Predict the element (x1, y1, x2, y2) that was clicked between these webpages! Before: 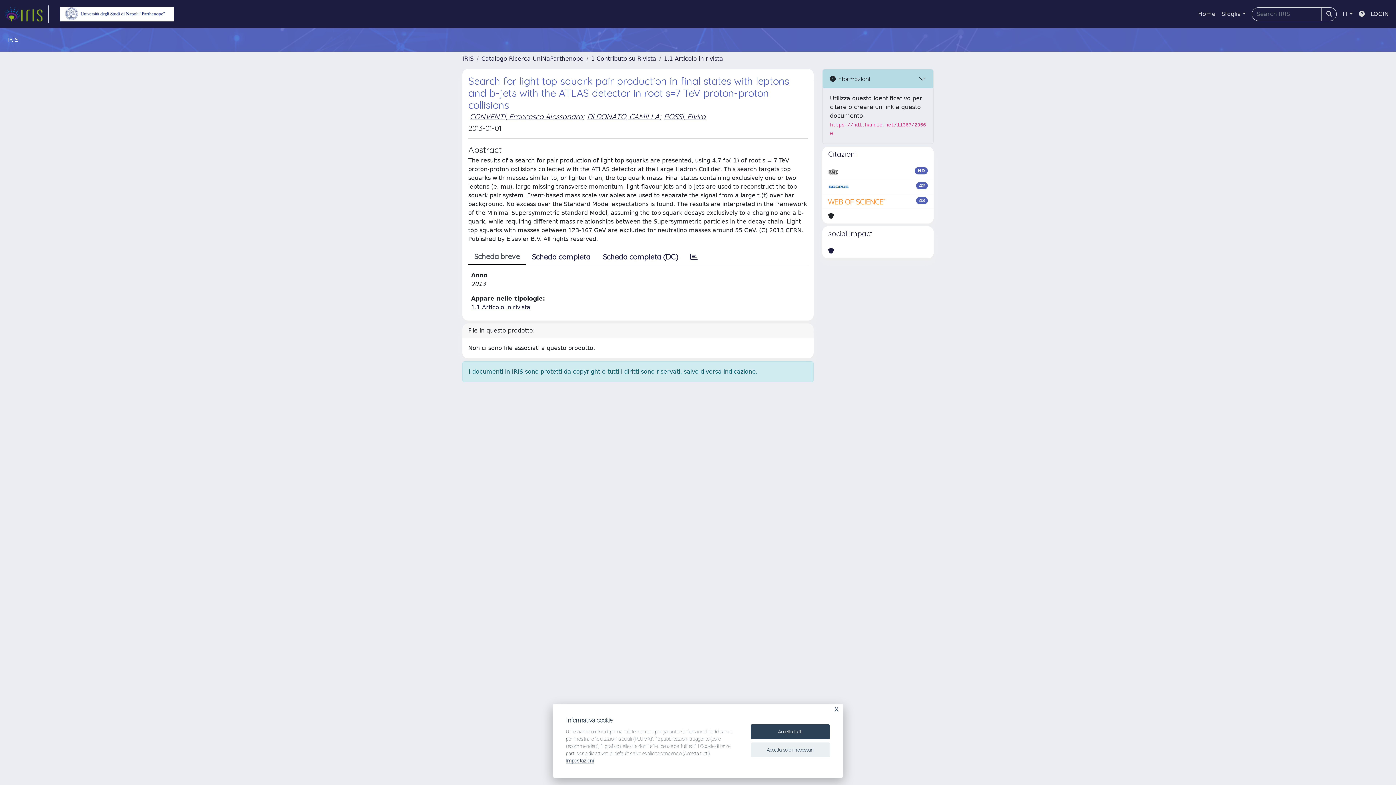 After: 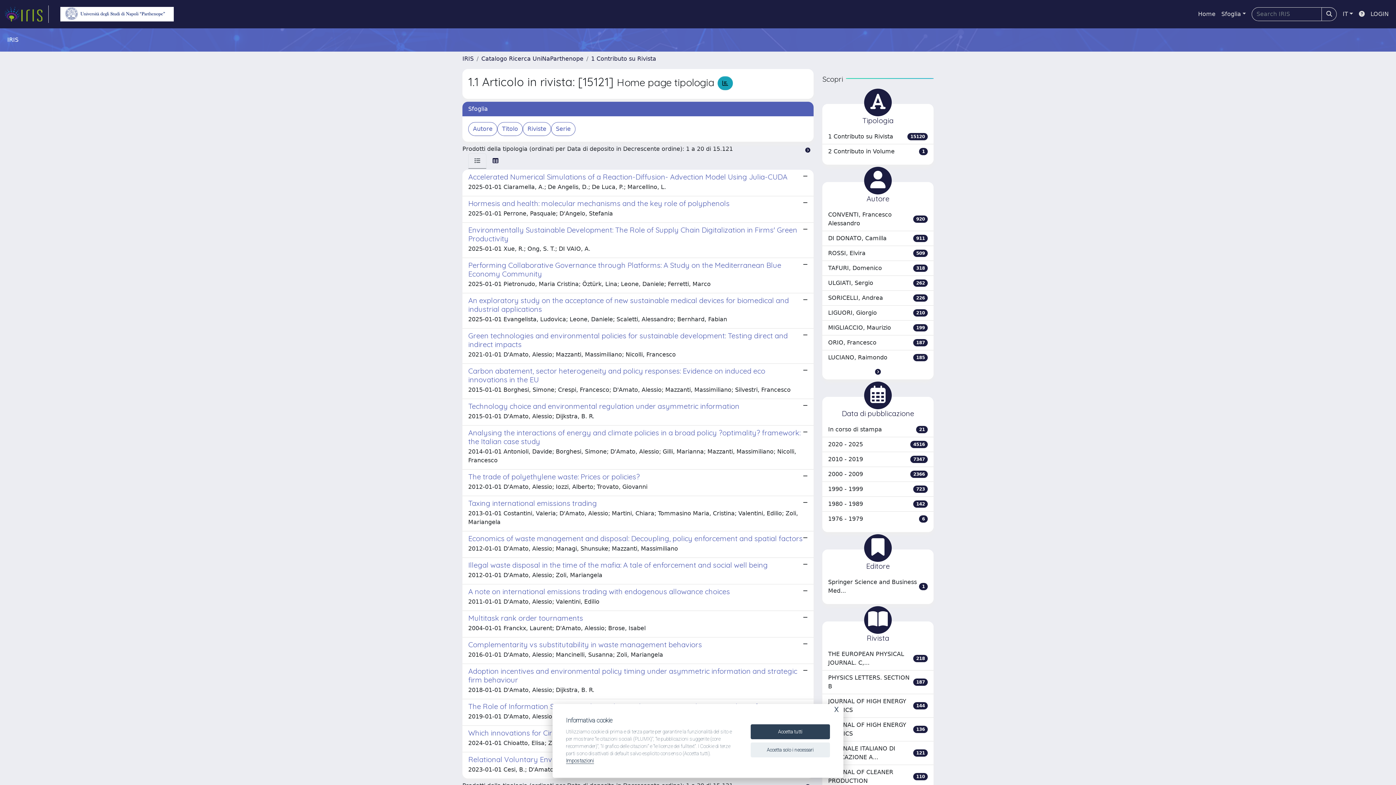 Action: bbox: (471, 304, 530, 310) label: 1.1 Articolo in rivista